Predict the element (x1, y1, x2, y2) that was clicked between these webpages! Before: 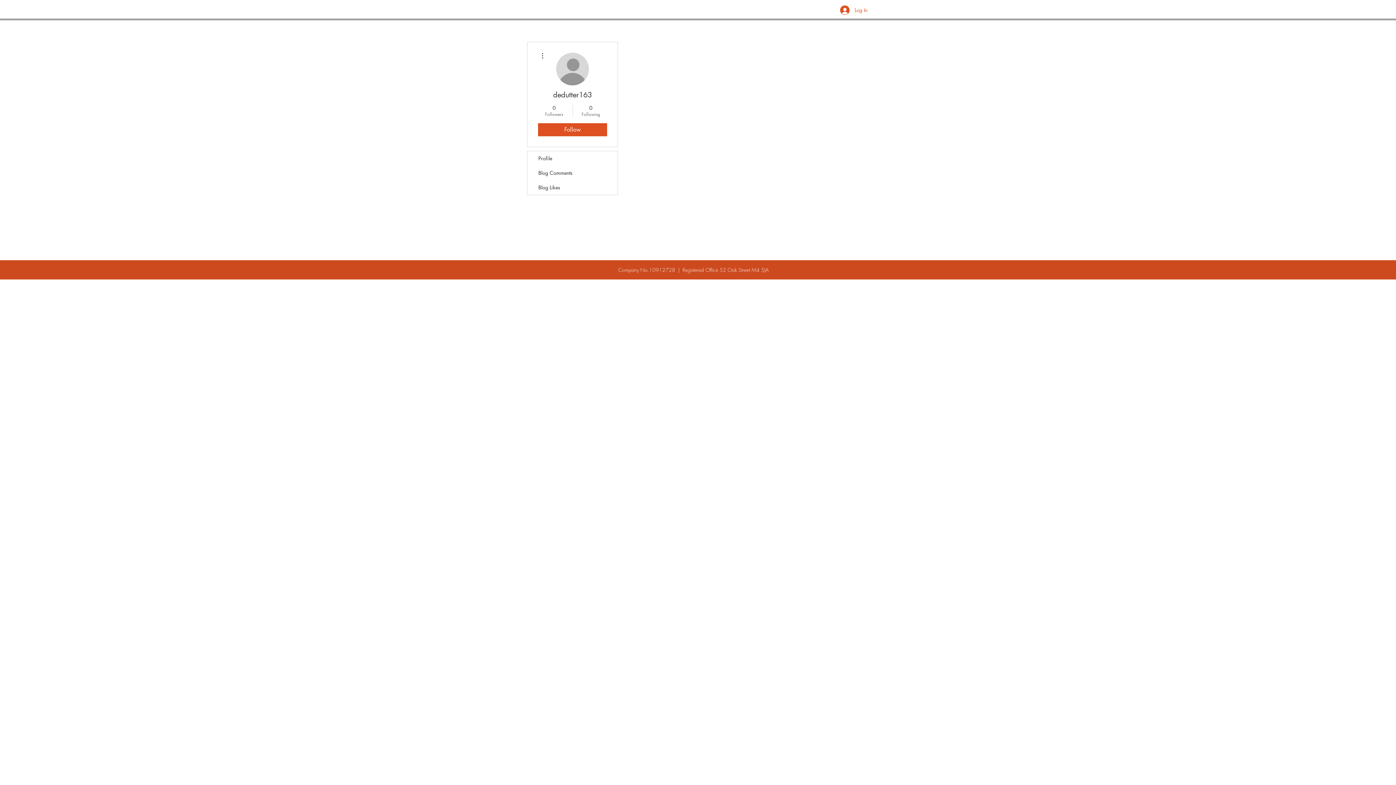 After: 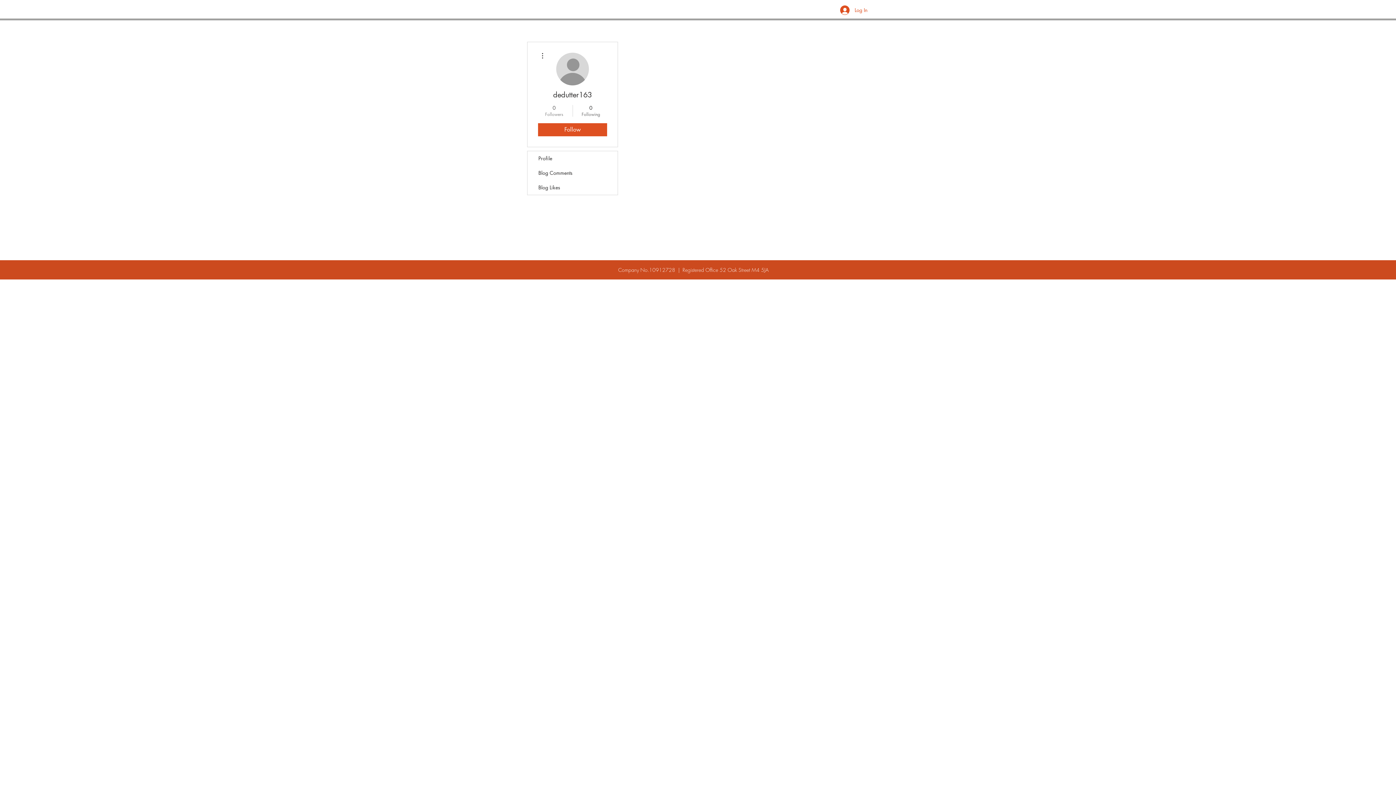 Action: label: 0
Followers bbox: (539, 104, 569, 117)